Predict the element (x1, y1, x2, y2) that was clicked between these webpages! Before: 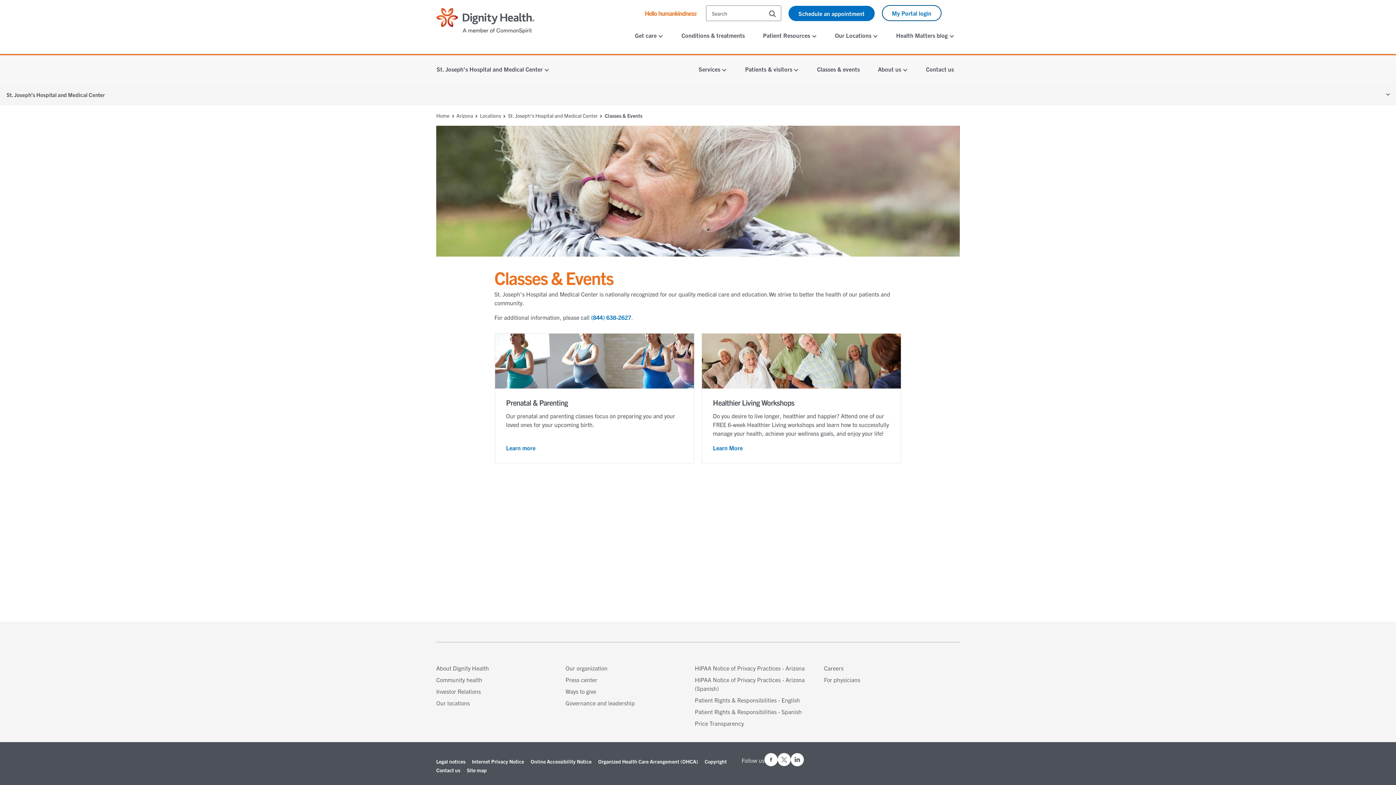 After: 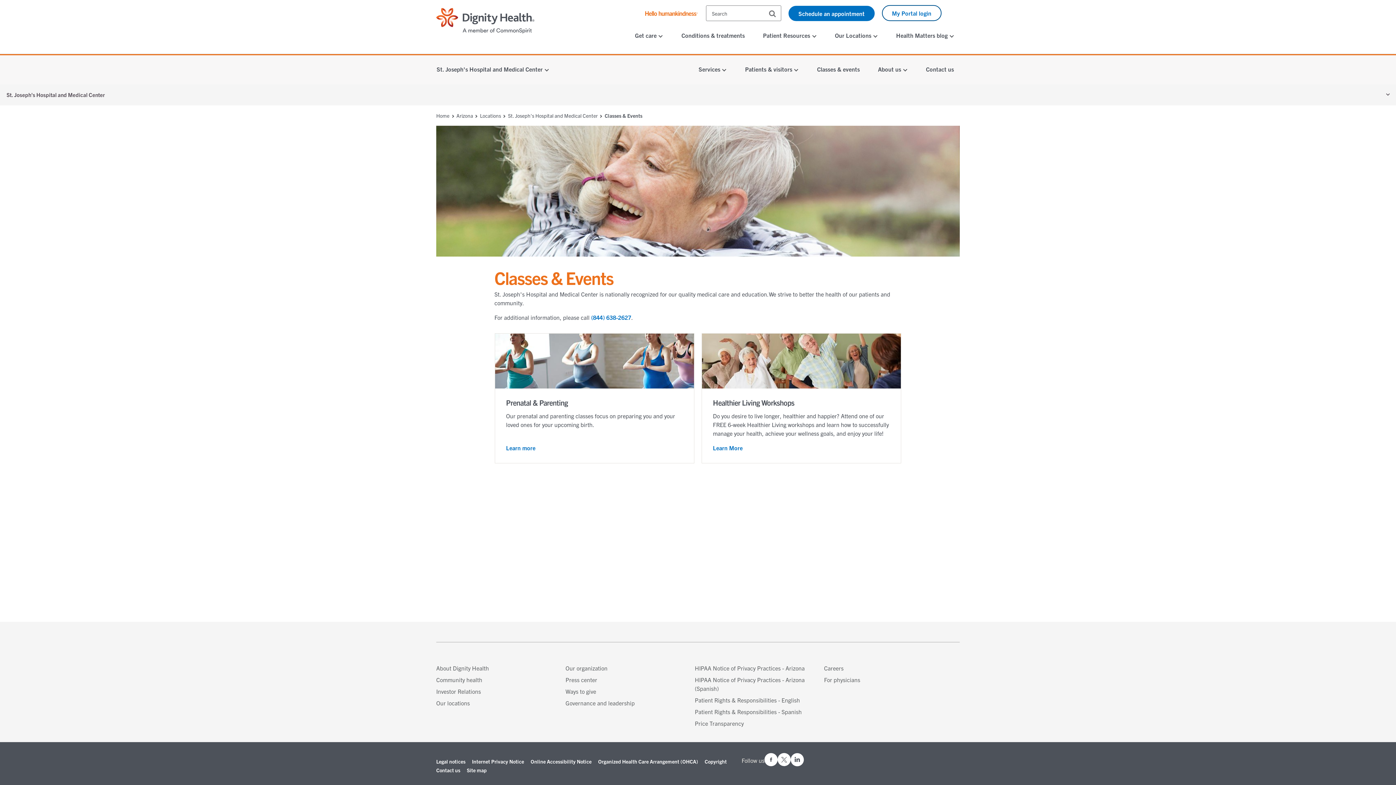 Action: bbox: (598, 758, 698, 765) label: Organized Health Care Arrangement (OHCA)